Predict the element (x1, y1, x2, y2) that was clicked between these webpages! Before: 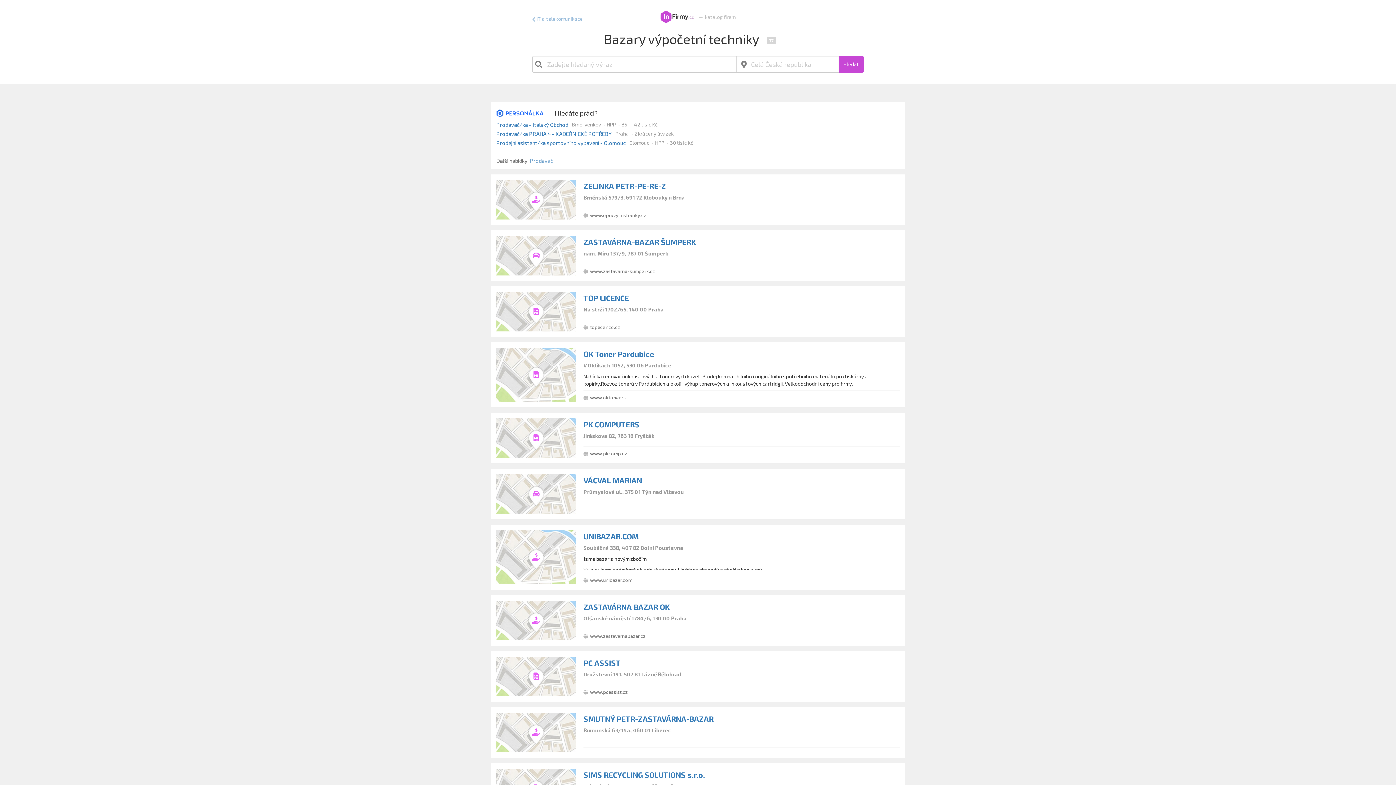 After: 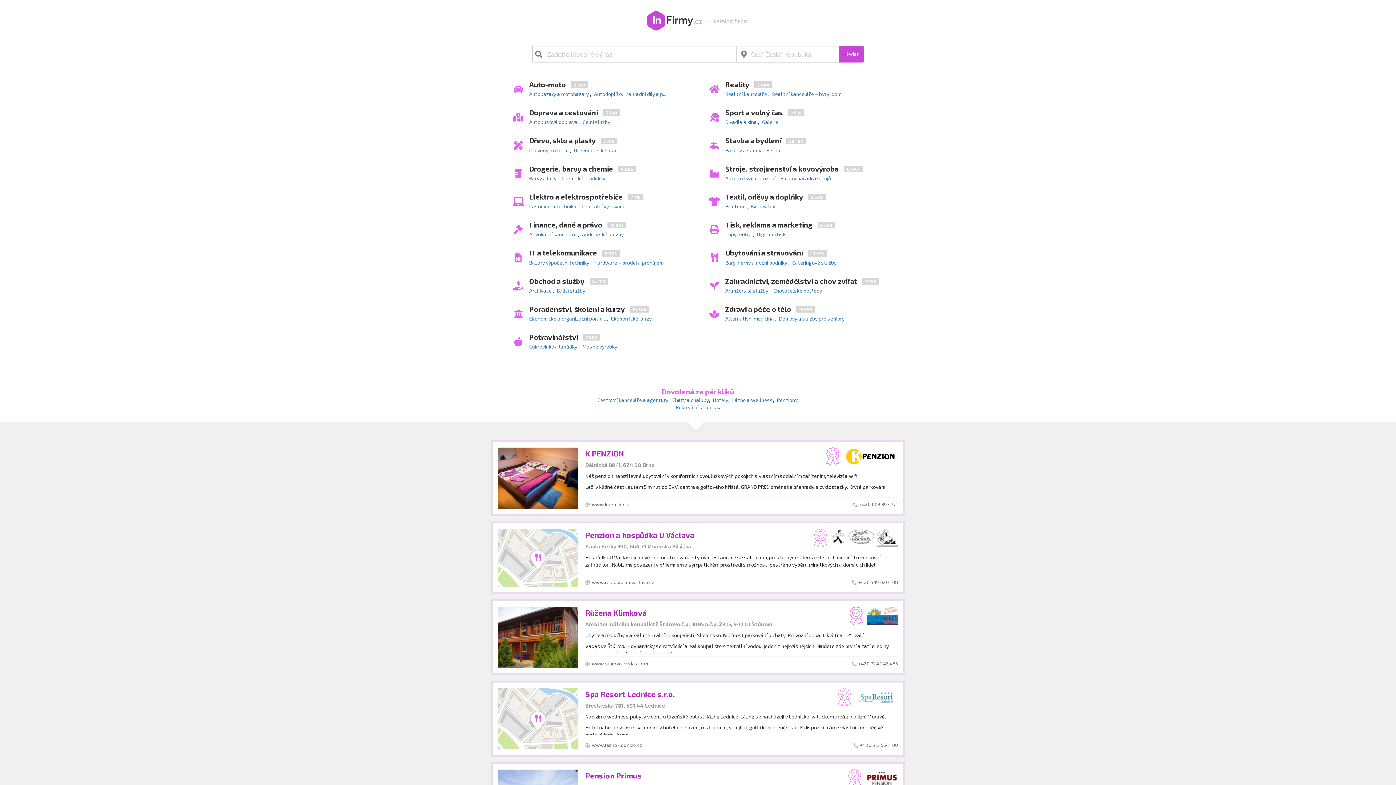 Action: bbox: (660, 10, 693, 23) label: InFirmy.cz